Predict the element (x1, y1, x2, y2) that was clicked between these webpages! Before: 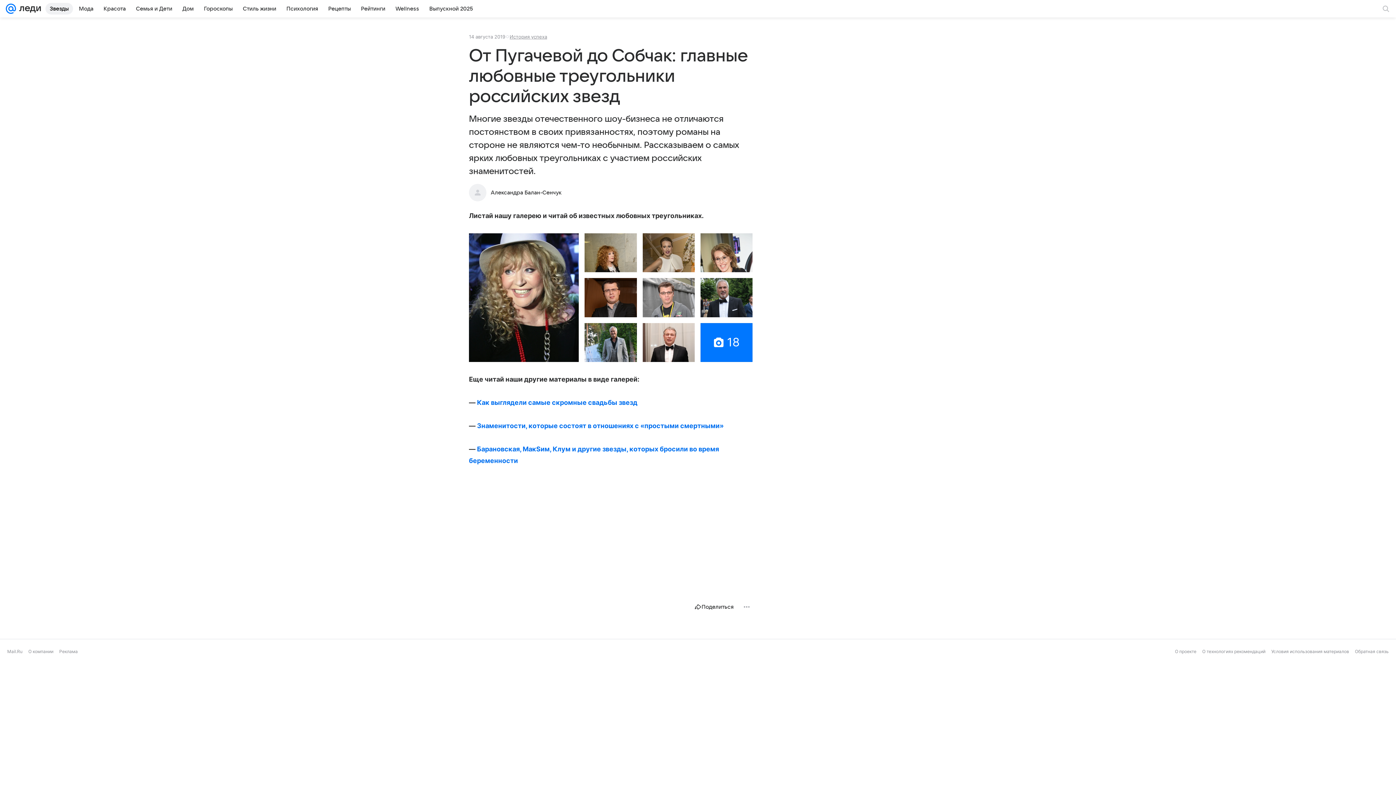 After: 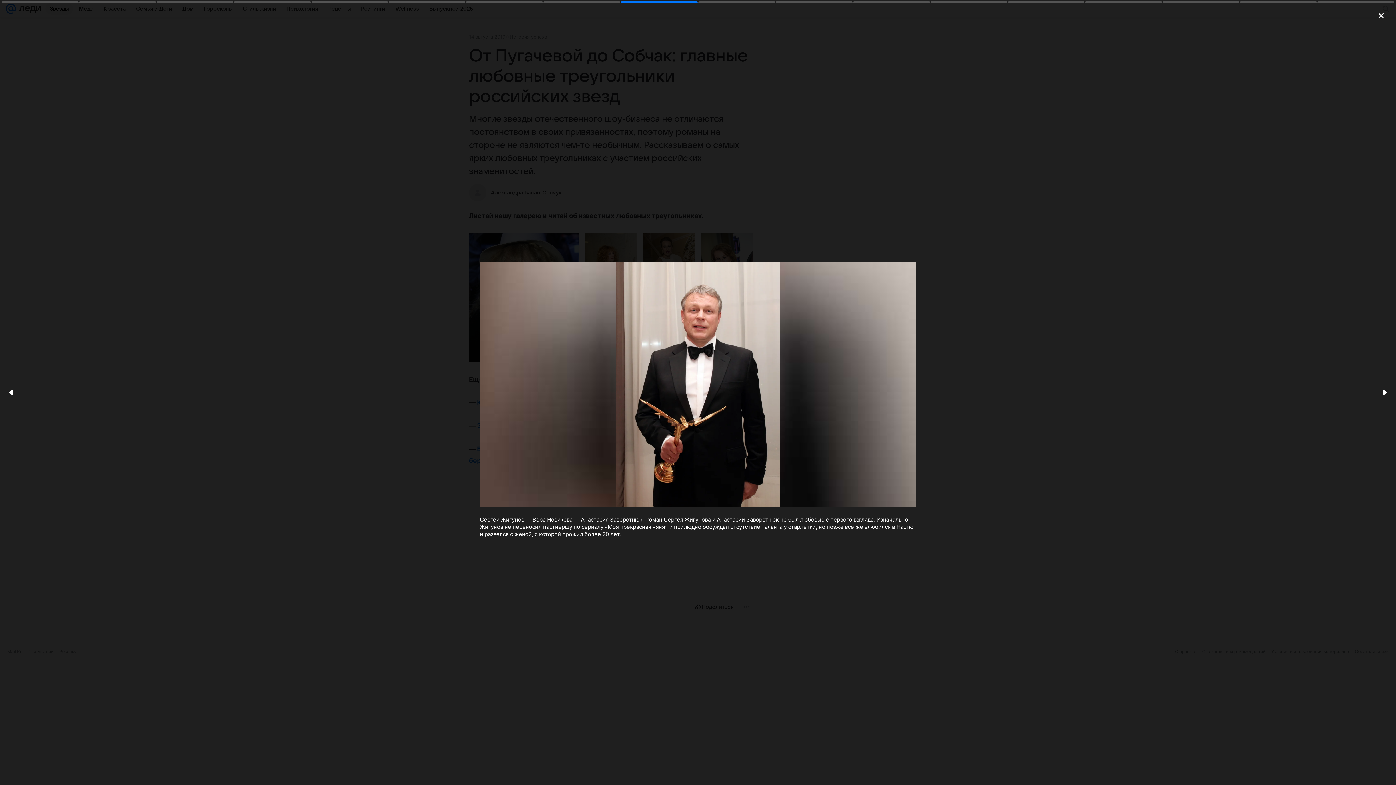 Action: bbox: (642, 323, 694, 362)